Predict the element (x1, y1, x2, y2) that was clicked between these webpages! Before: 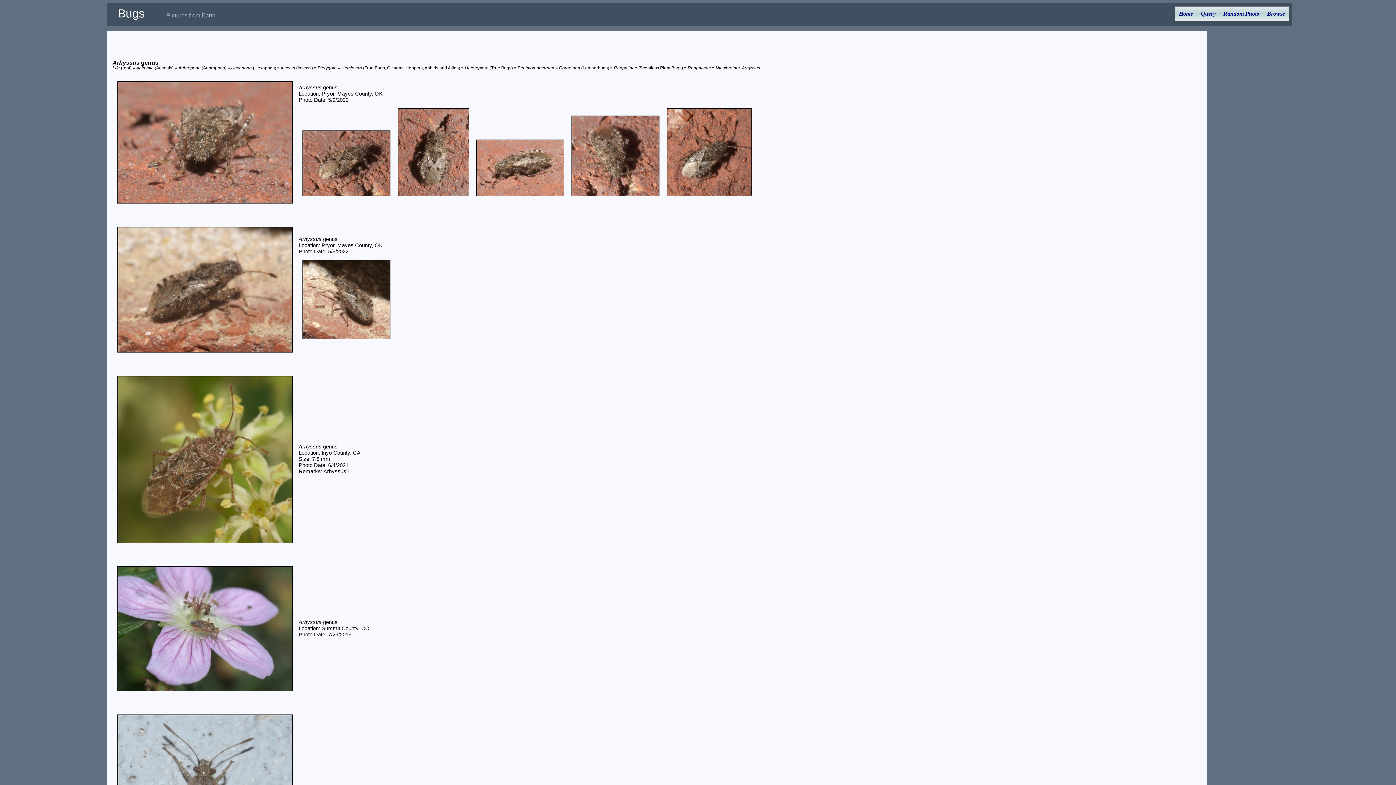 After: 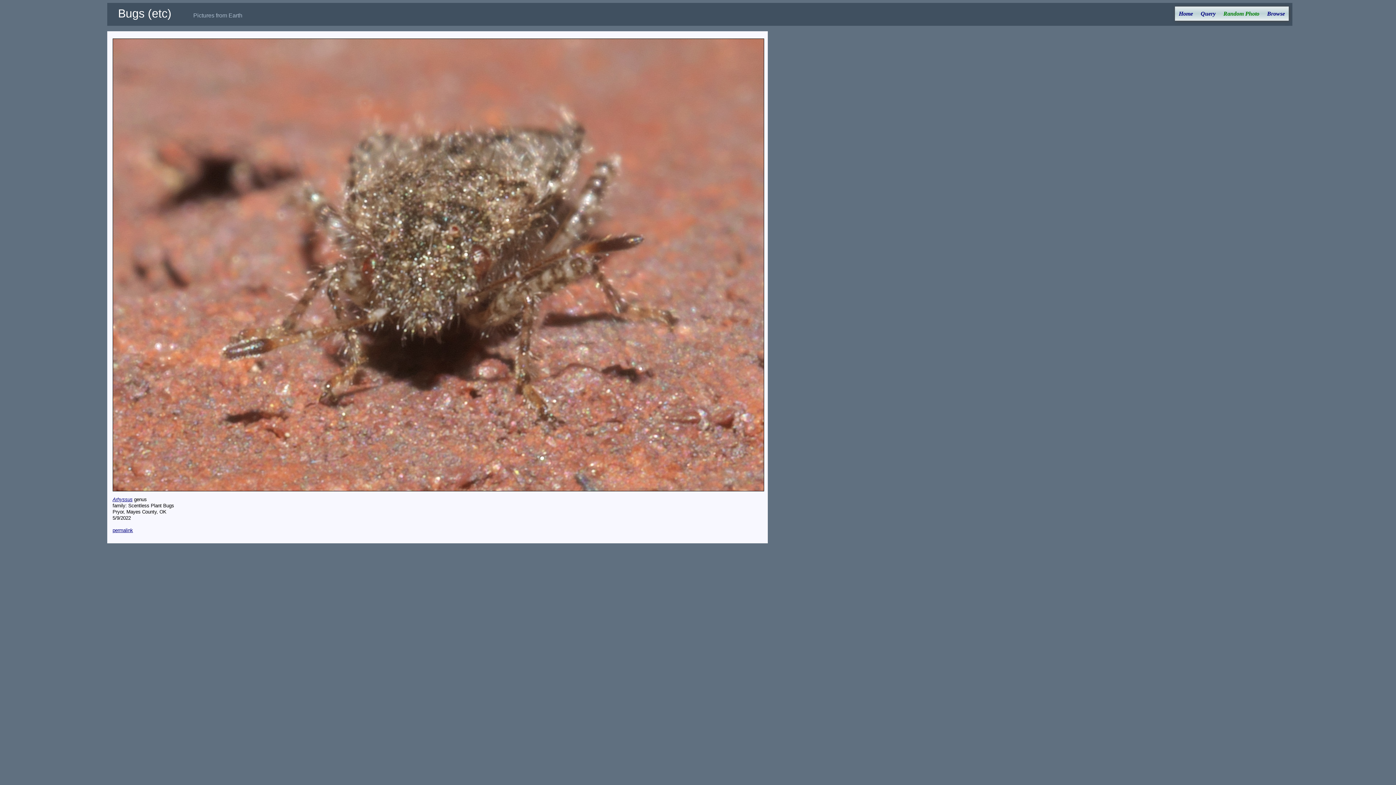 Action: bbox: (113, 202, 296, 208)